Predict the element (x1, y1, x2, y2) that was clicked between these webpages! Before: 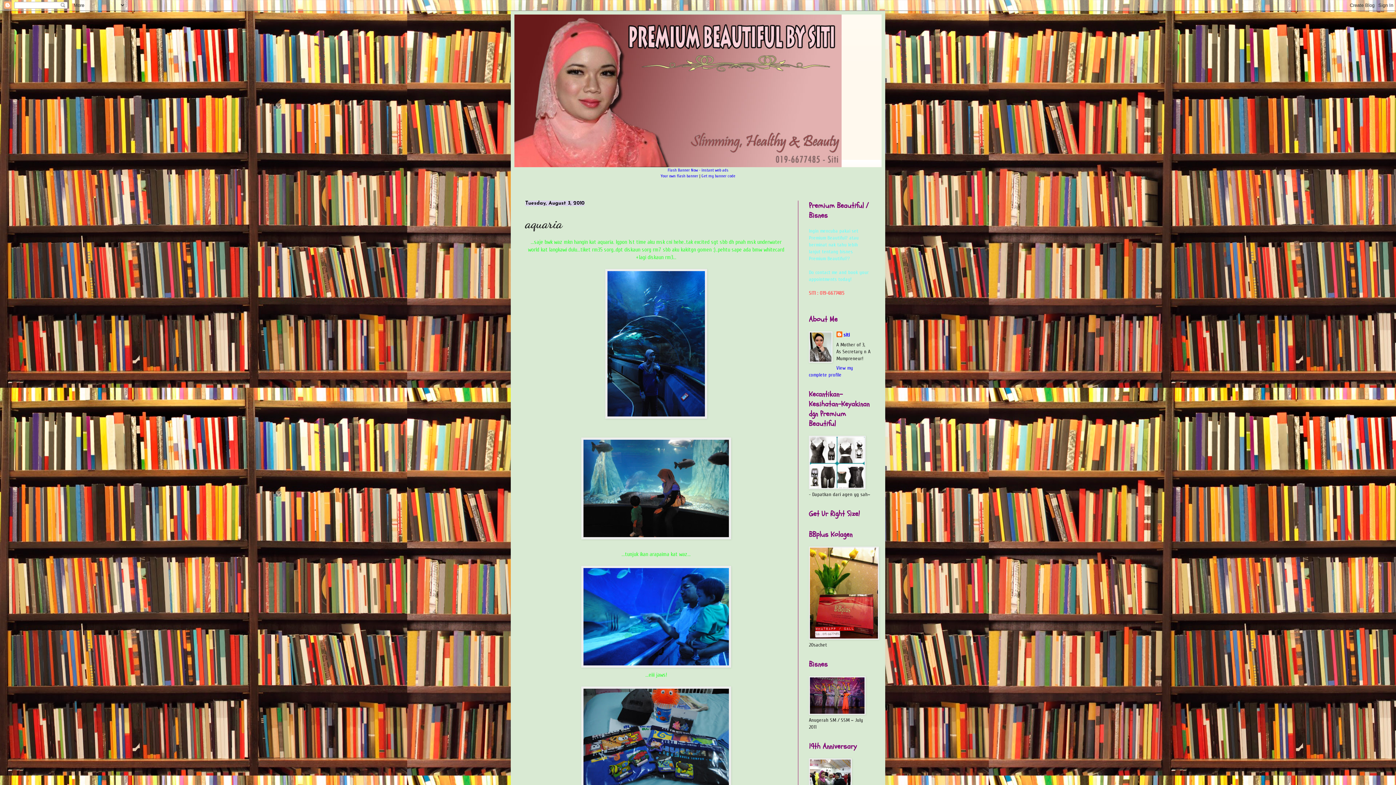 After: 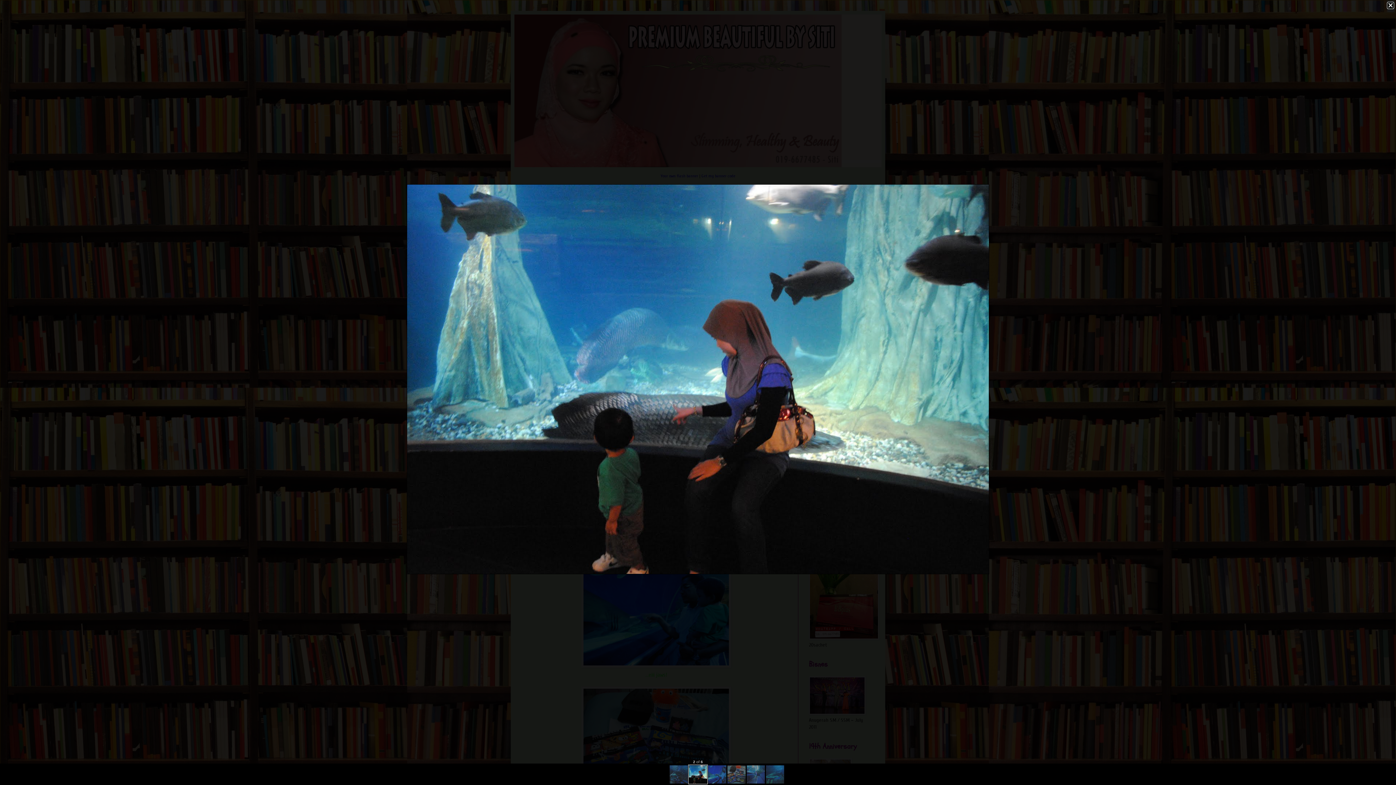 Action: bbox: (525, 437, 787, 539)